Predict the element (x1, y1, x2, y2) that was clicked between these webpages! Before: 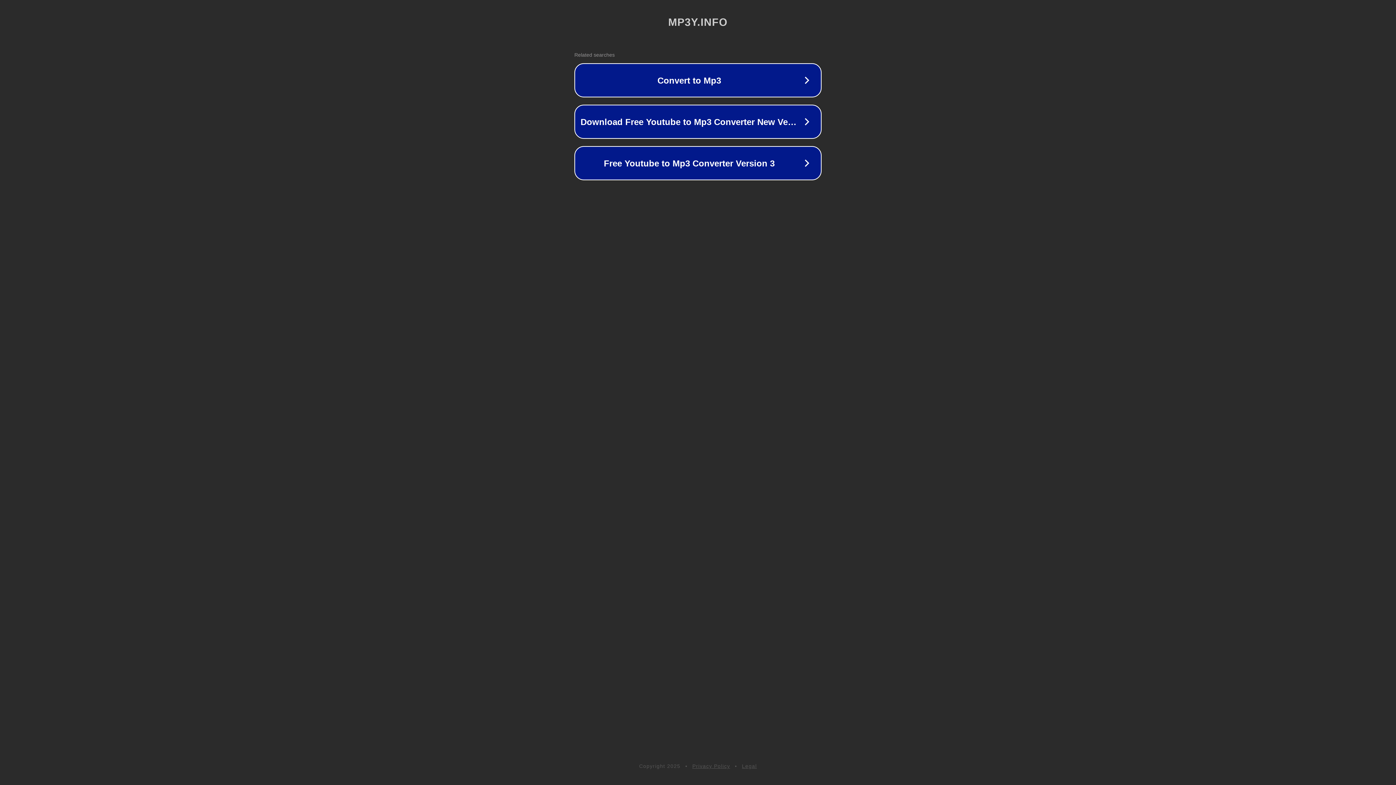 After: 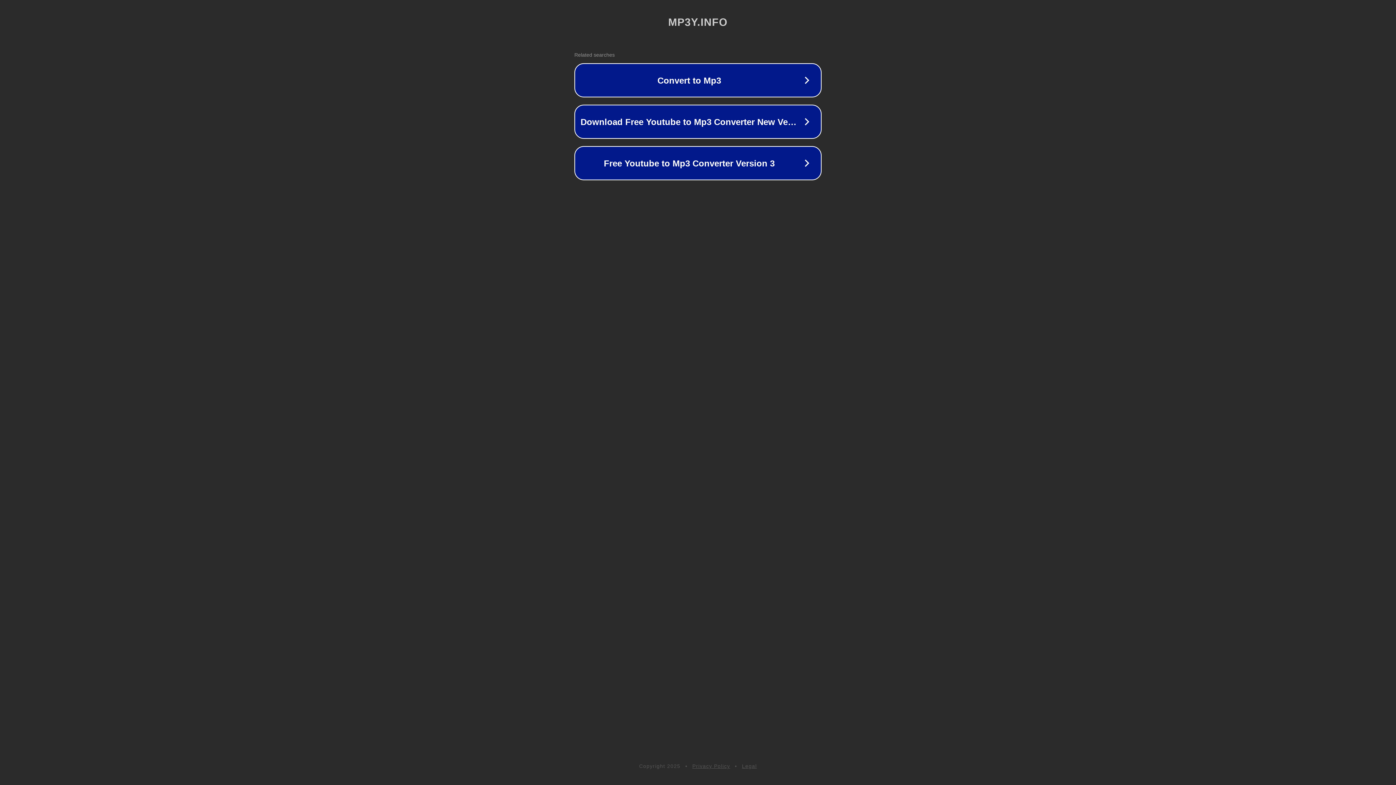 Action: label: Legal bbox: (742, 763, 757, 769)